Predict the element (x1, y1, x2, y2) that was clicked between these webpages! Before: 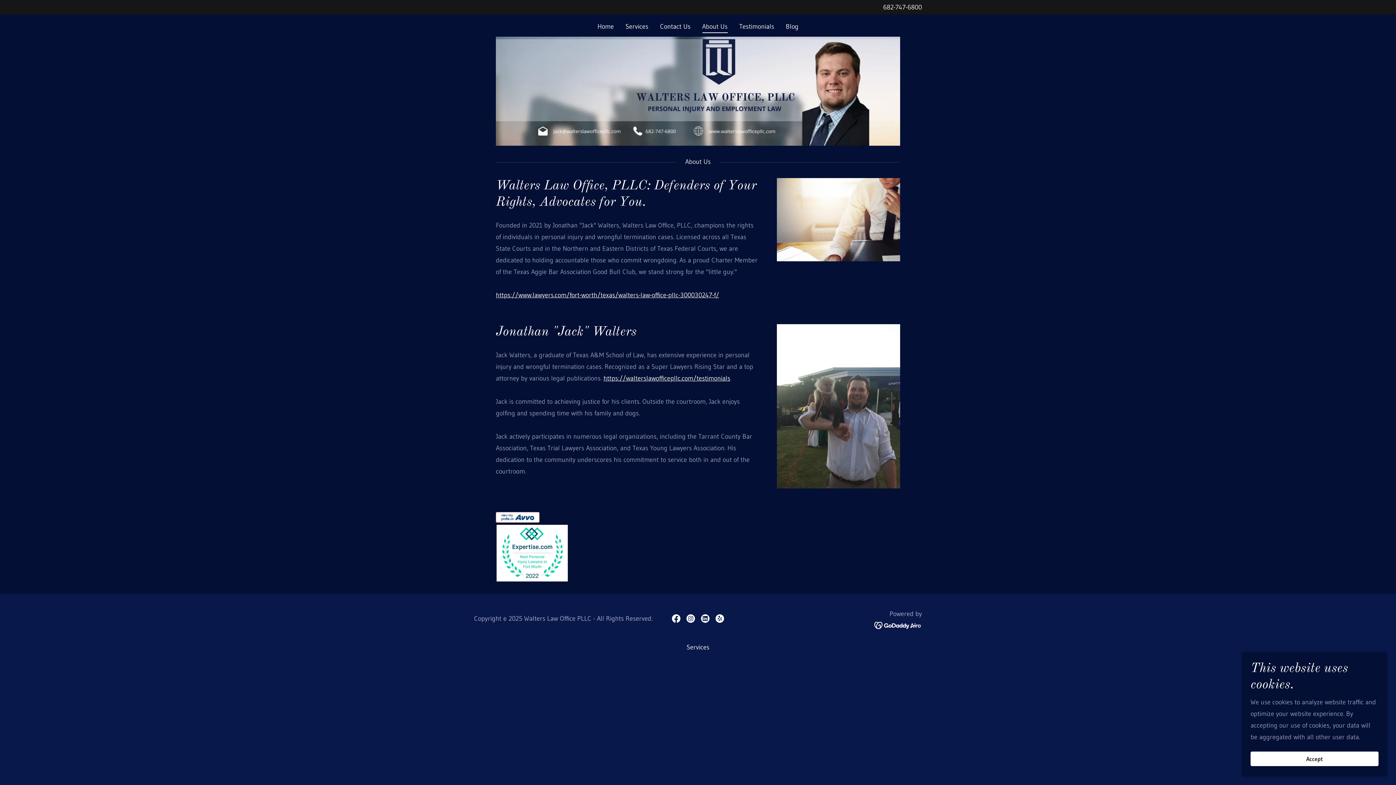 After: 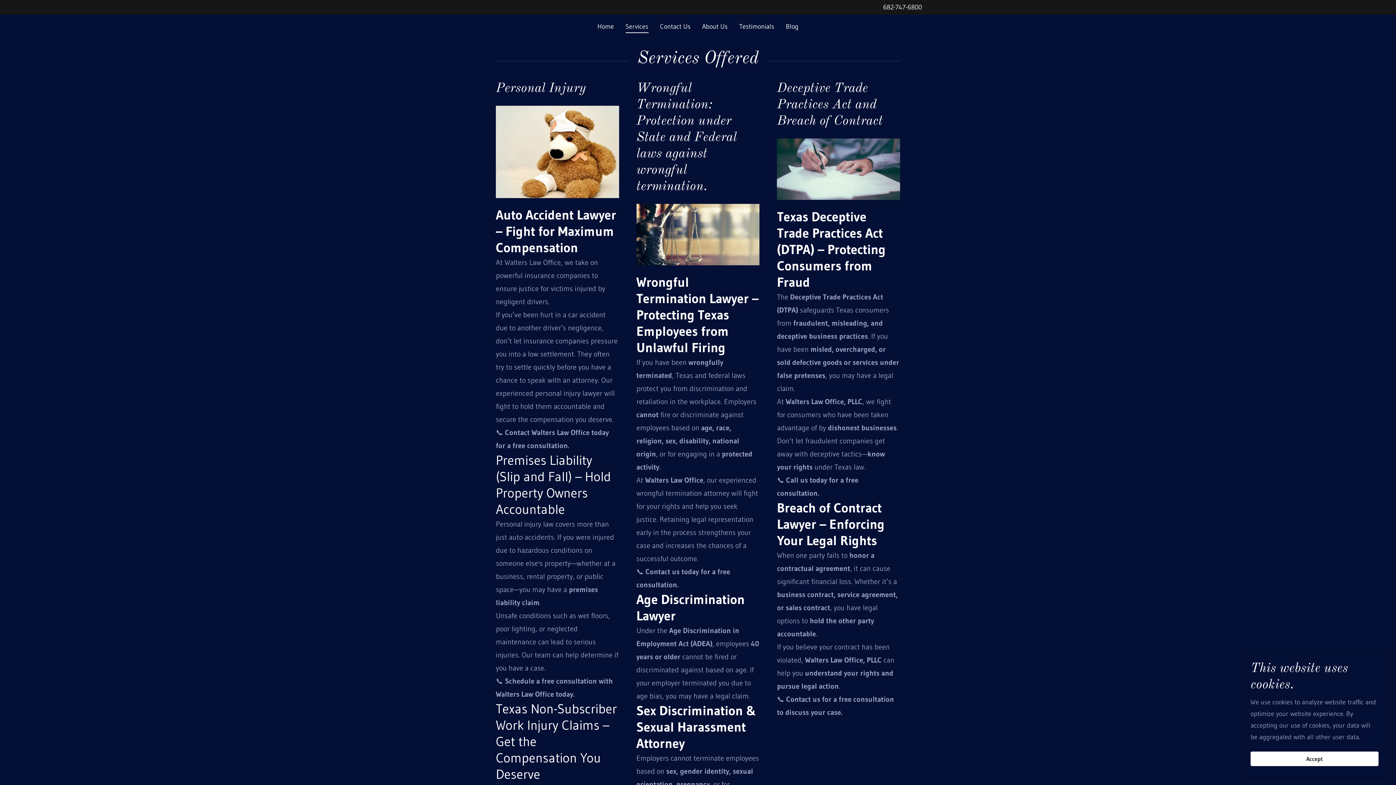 Action: bbox: (623, 20, 650, 32) label: Services